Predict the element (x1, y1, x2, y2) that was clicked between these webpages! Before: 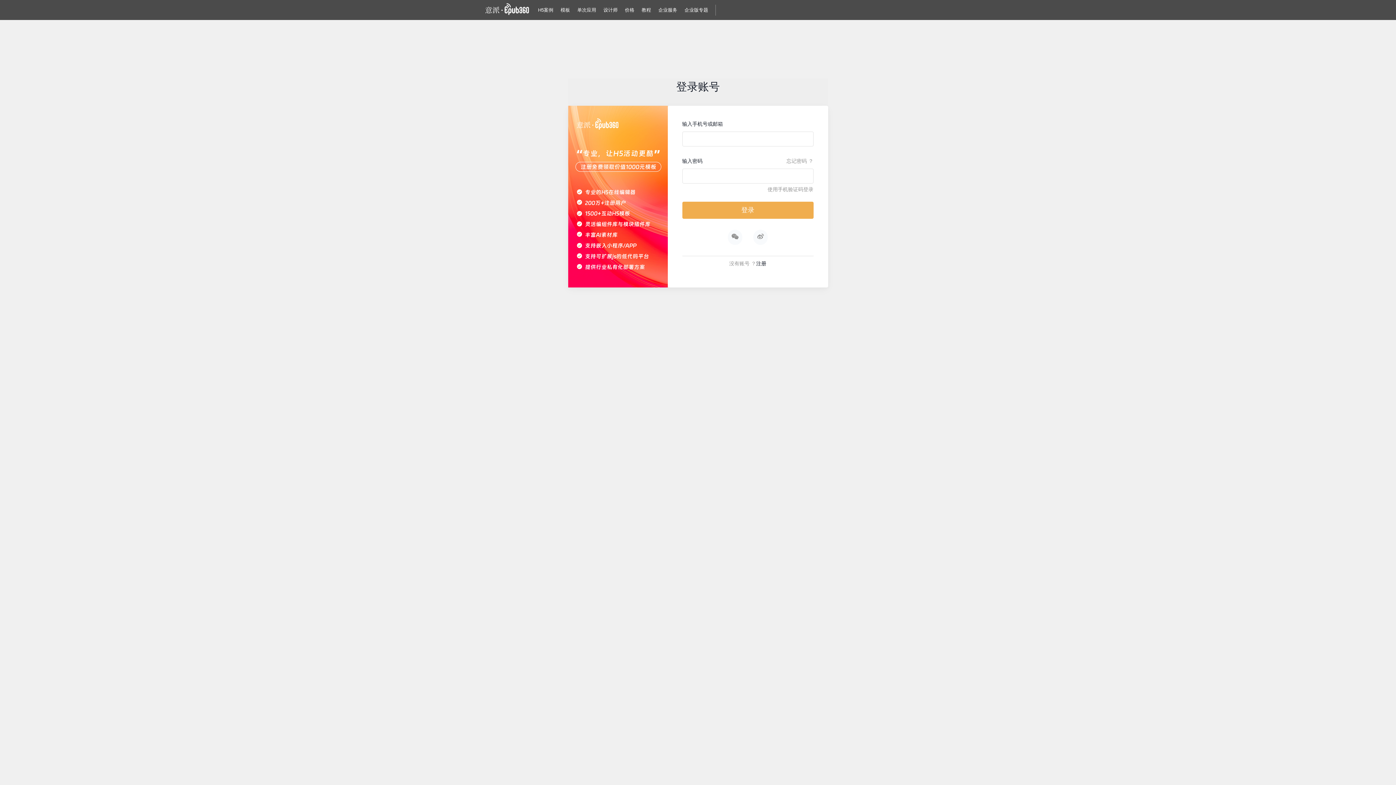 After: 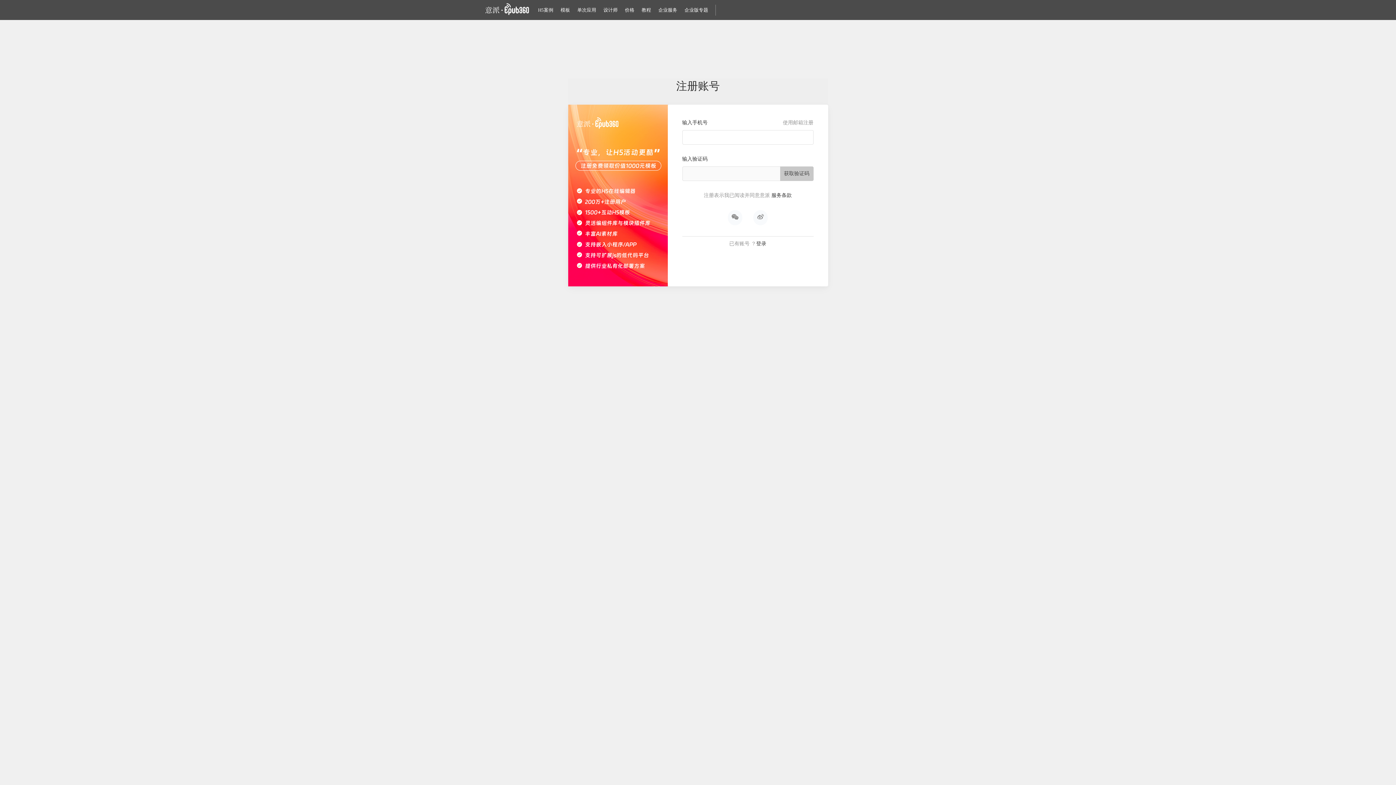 Action: bbox: (682, 259, 813, 267) label: 没有账号 ？

注册